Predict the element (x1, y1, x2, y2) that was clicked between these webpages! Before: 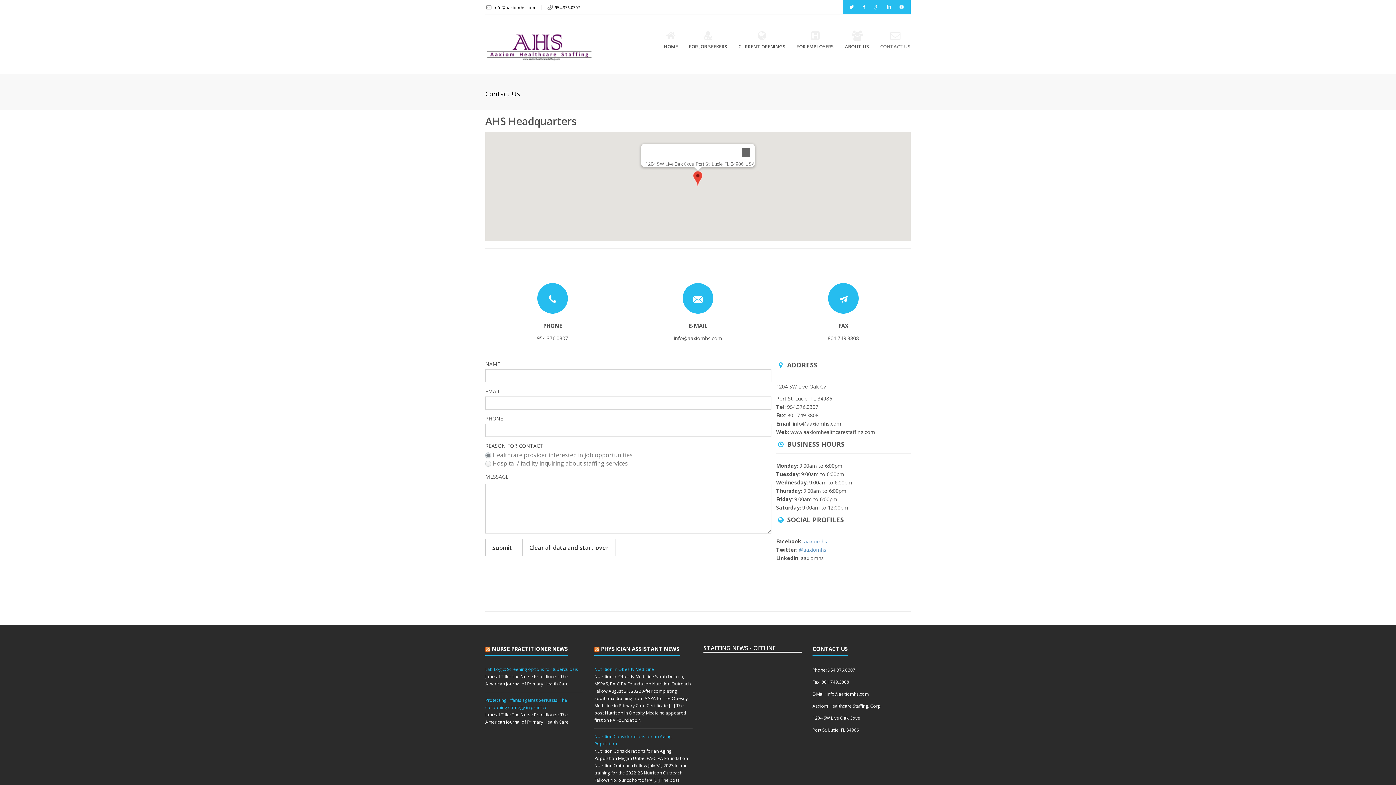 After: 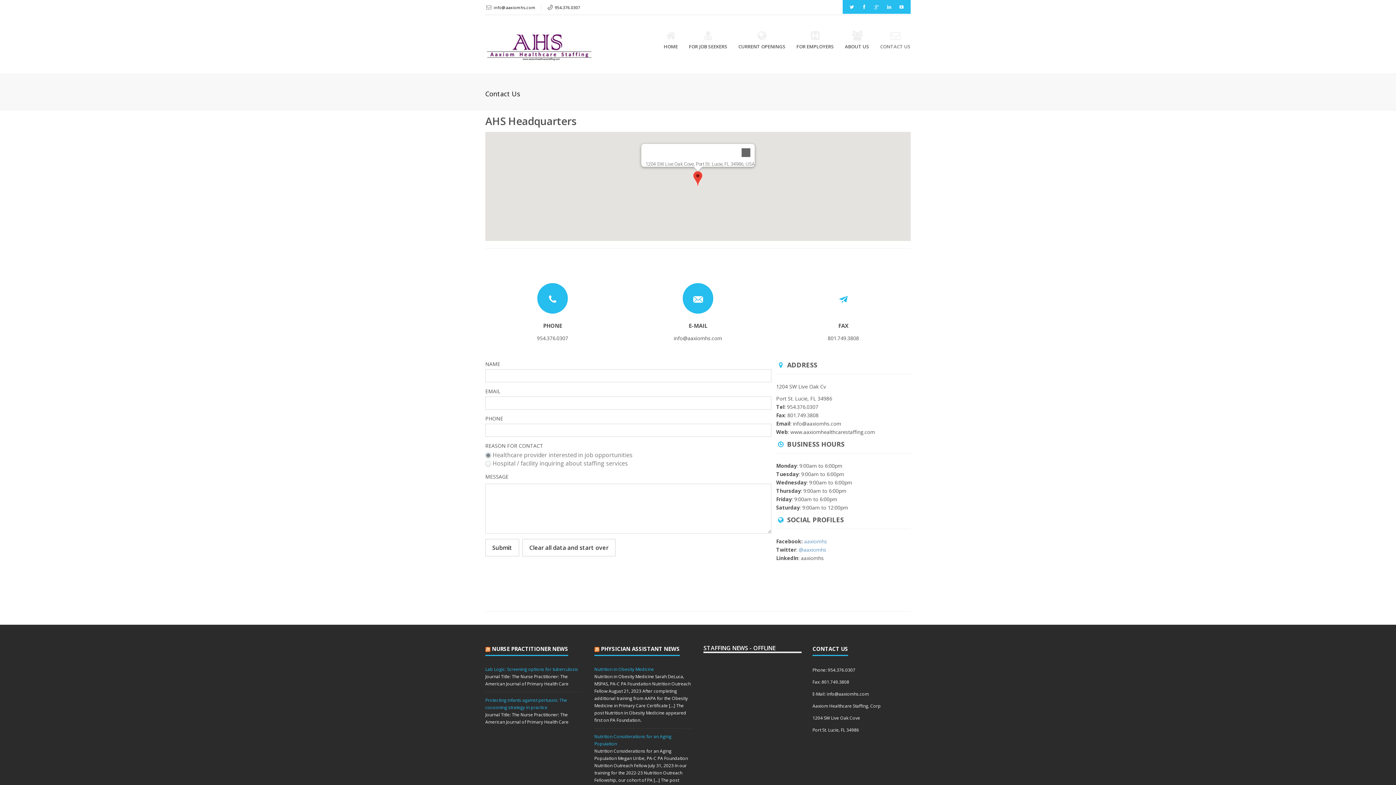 Action: bbox: (829, 284, 858, 313)